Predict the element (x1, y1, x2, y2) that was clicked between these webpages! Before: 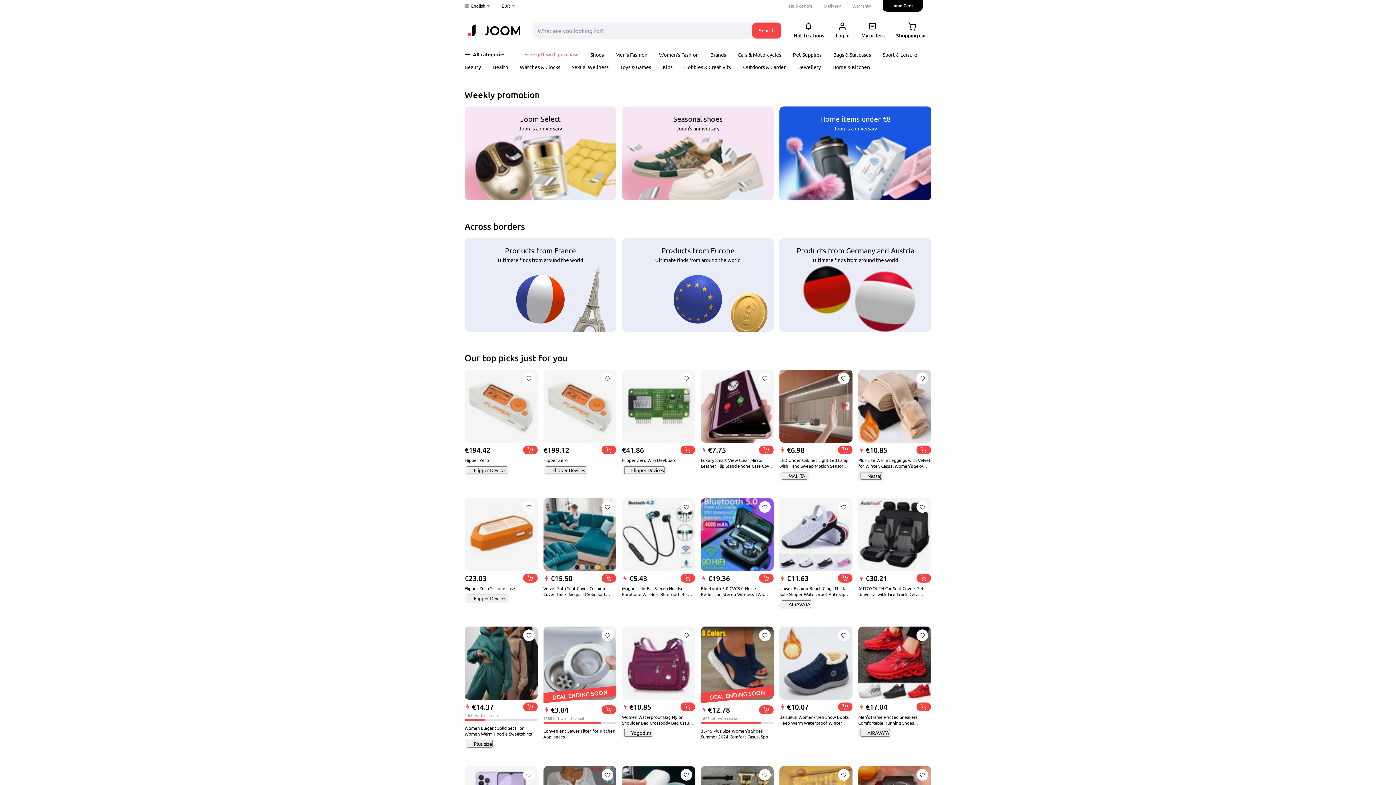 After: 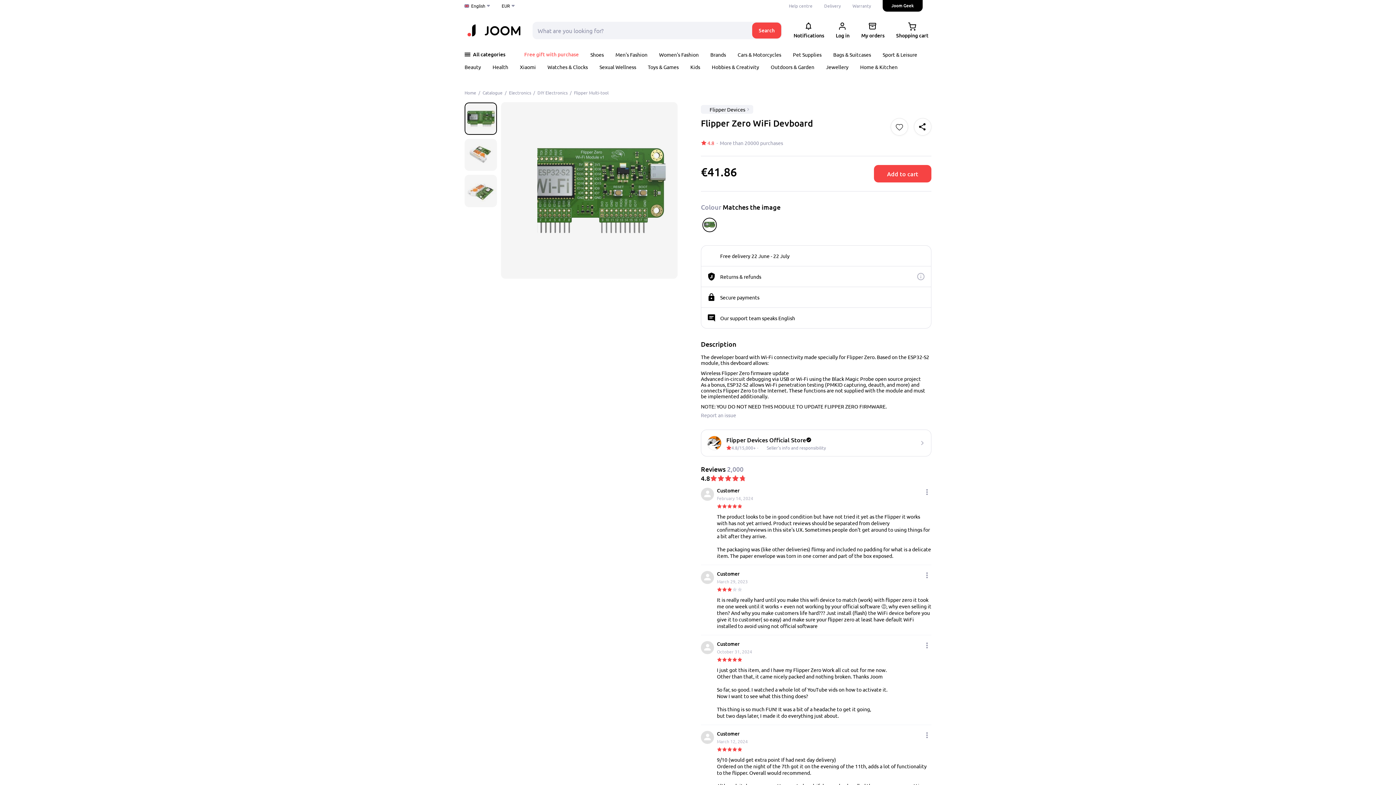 Action: bbox: (680, 372, 692, 384)